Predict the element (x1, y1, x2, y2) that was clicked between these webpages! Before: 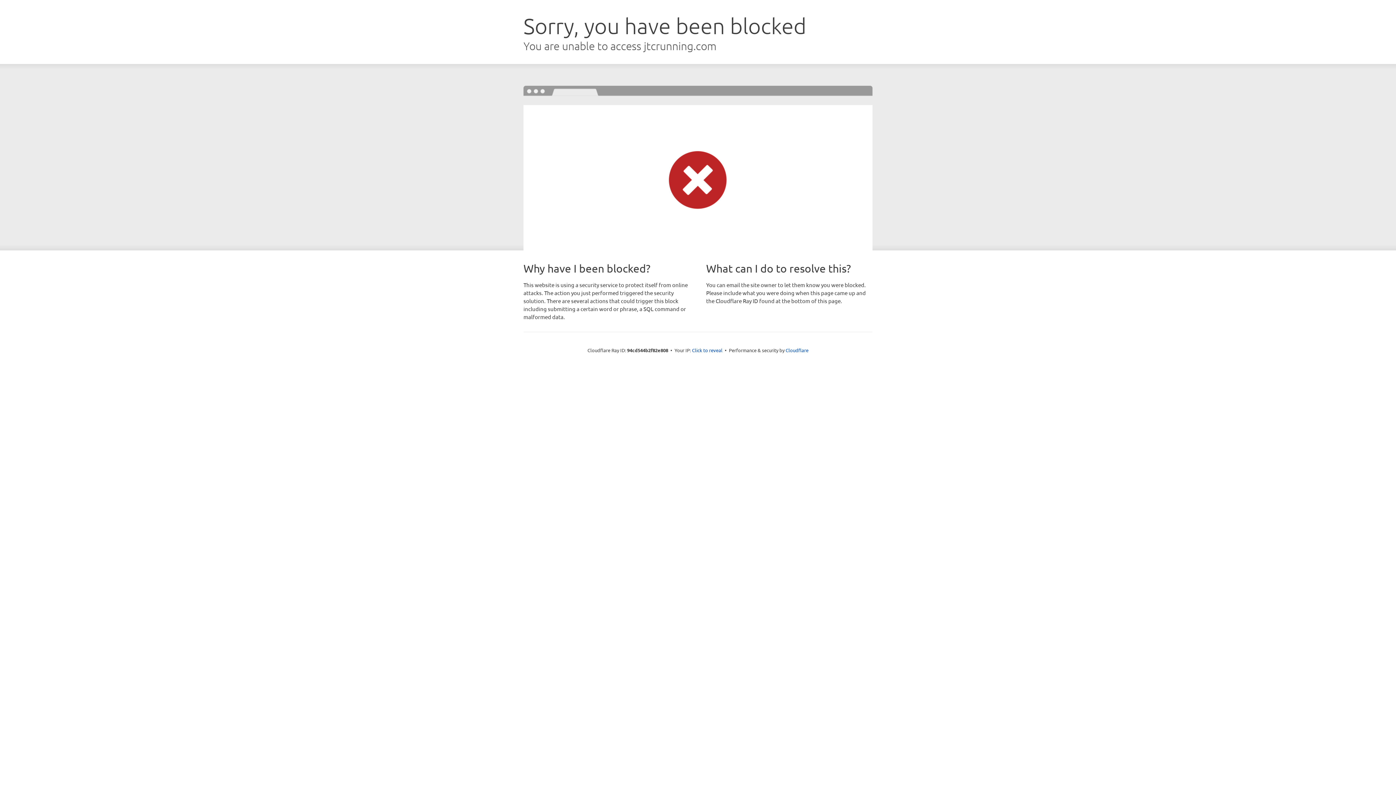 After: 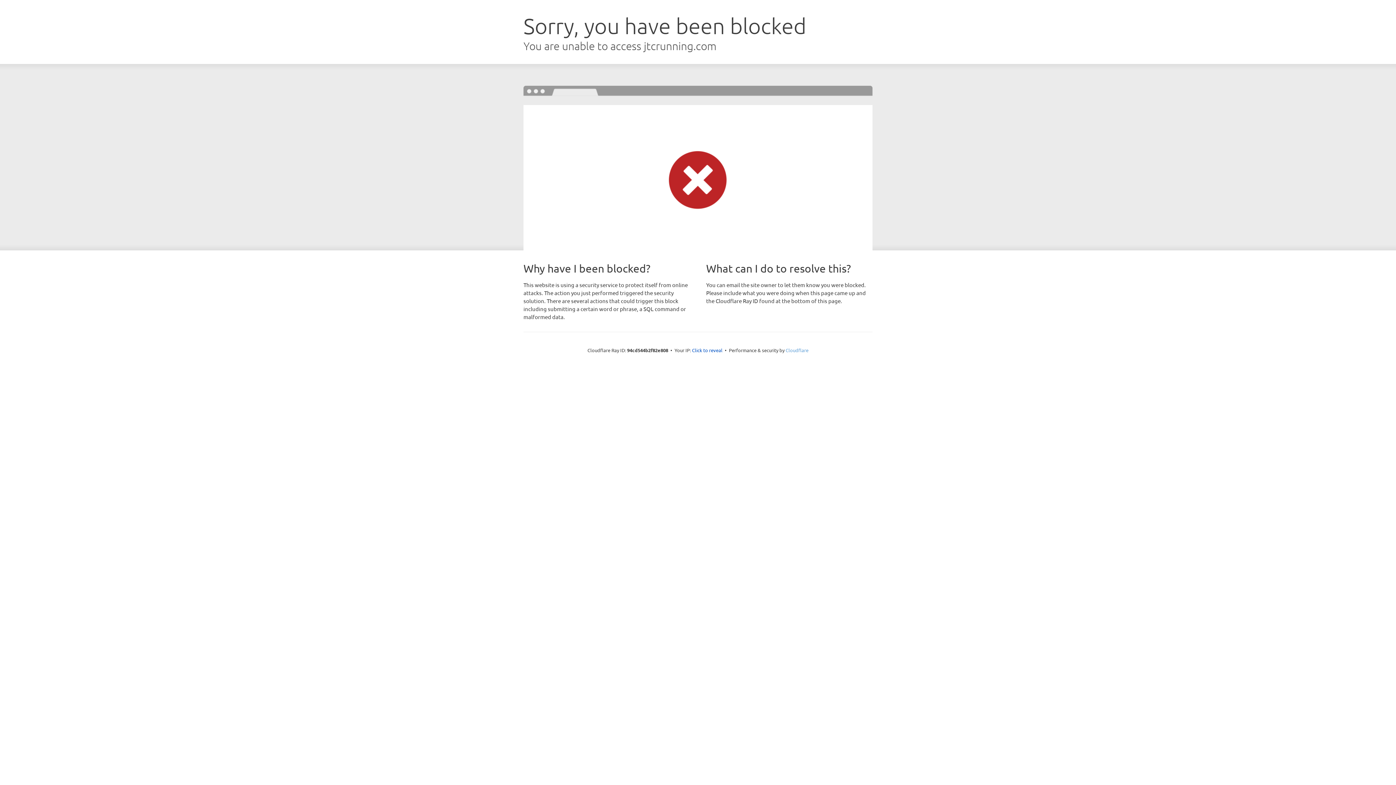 Action: label: Cloudflare bbox: (785, 347, 808, 353)